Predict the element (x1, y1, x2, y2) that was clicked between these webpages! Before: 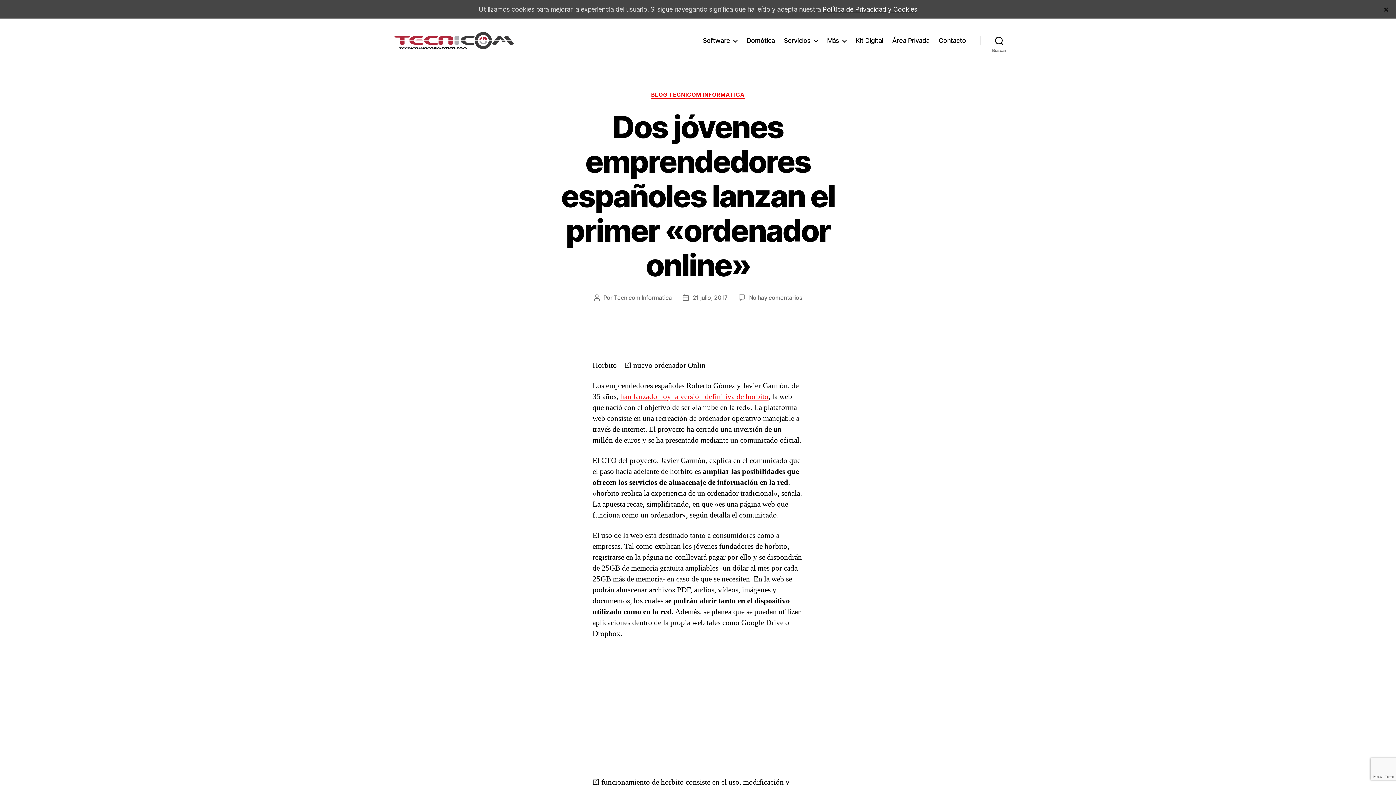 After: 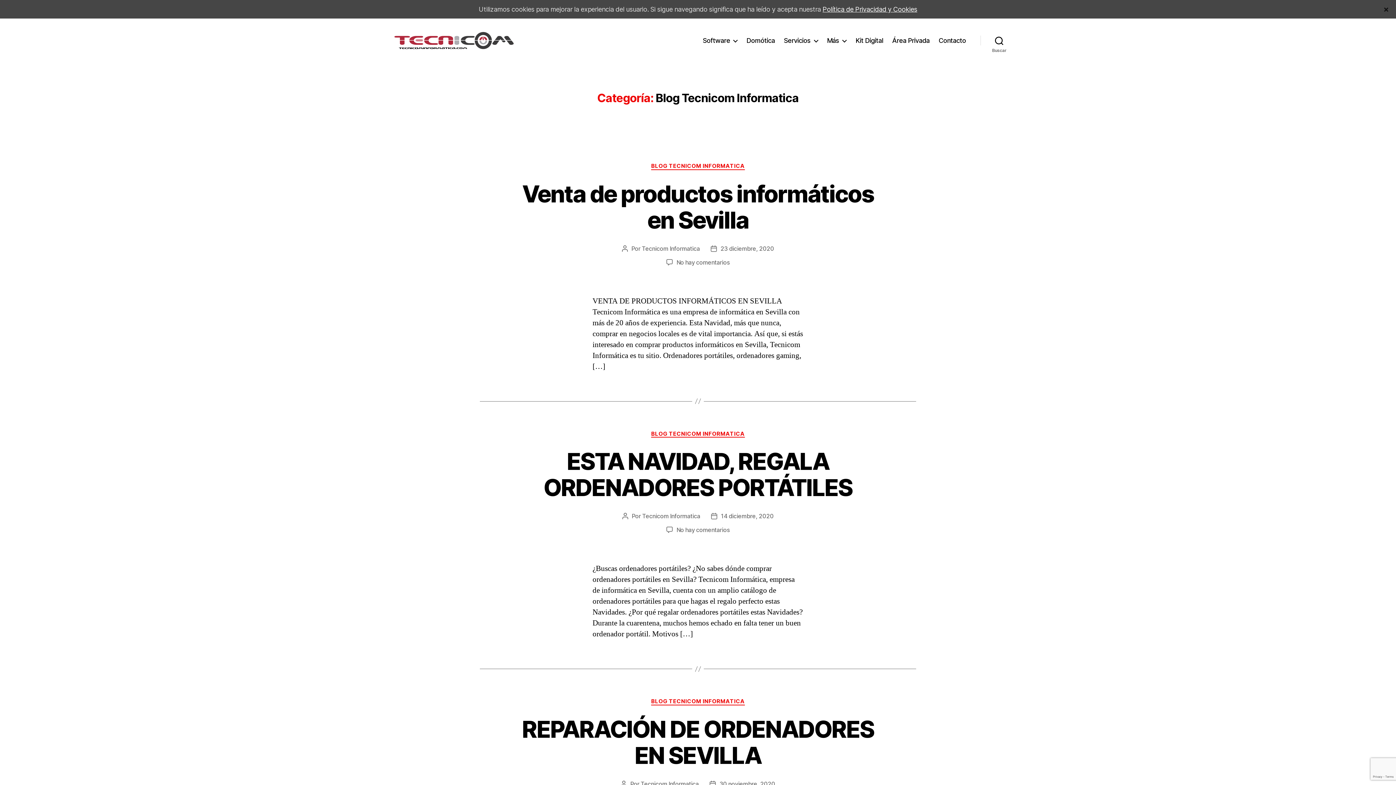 Action: label: BLOG TECNICOM INFORMATICA bbox: (651, 91, 745, 98)